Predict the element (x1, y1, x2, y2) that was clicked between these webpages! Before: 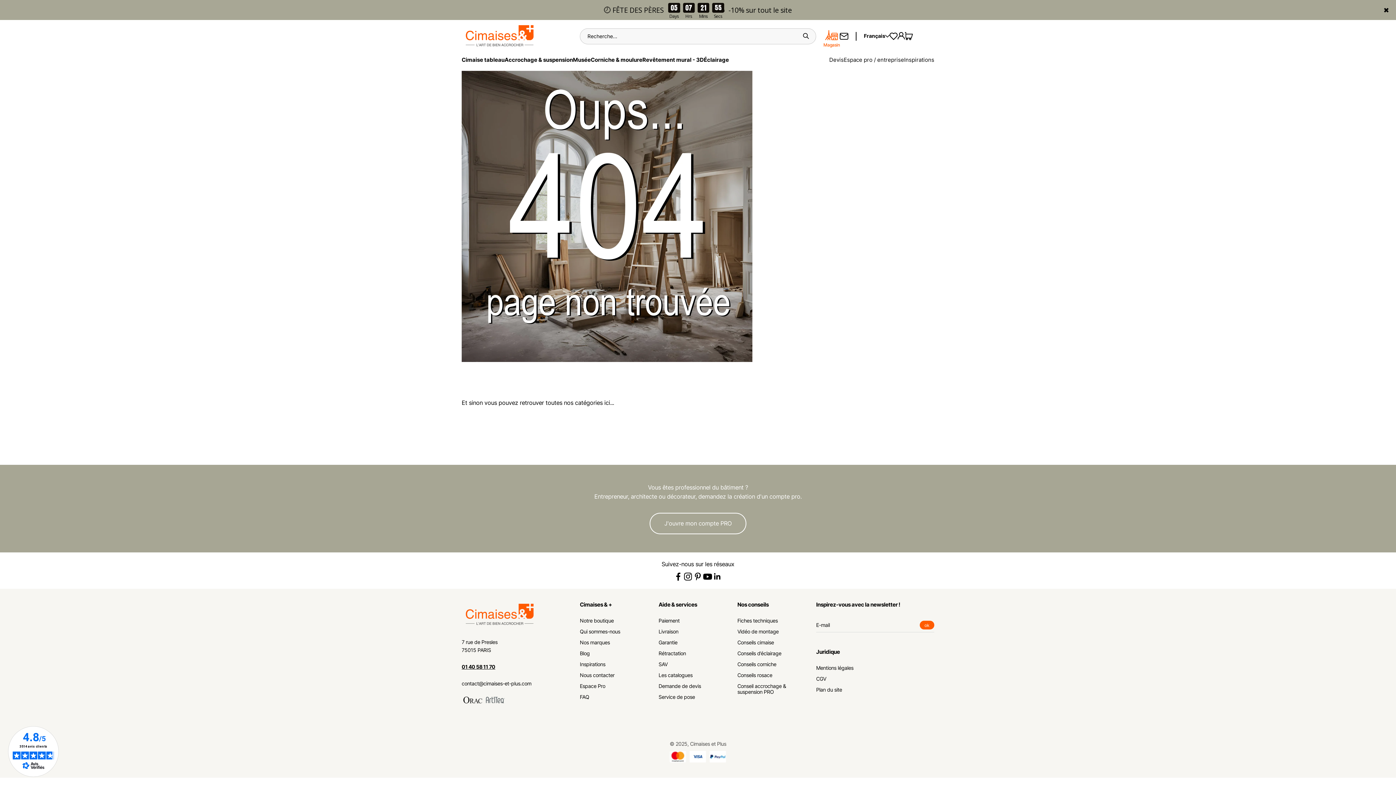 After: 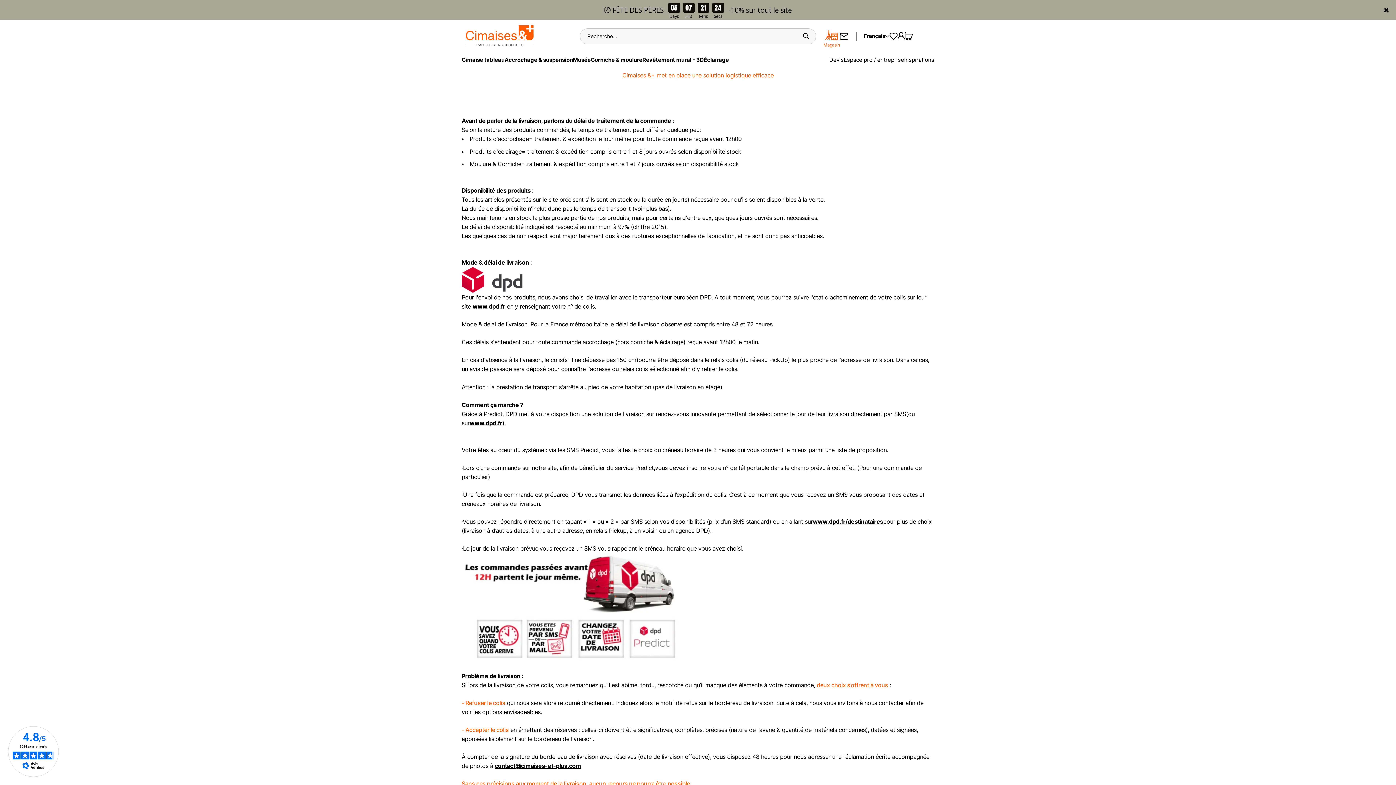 Action: bbox: (658, 629, 678, 635) label: Livraison